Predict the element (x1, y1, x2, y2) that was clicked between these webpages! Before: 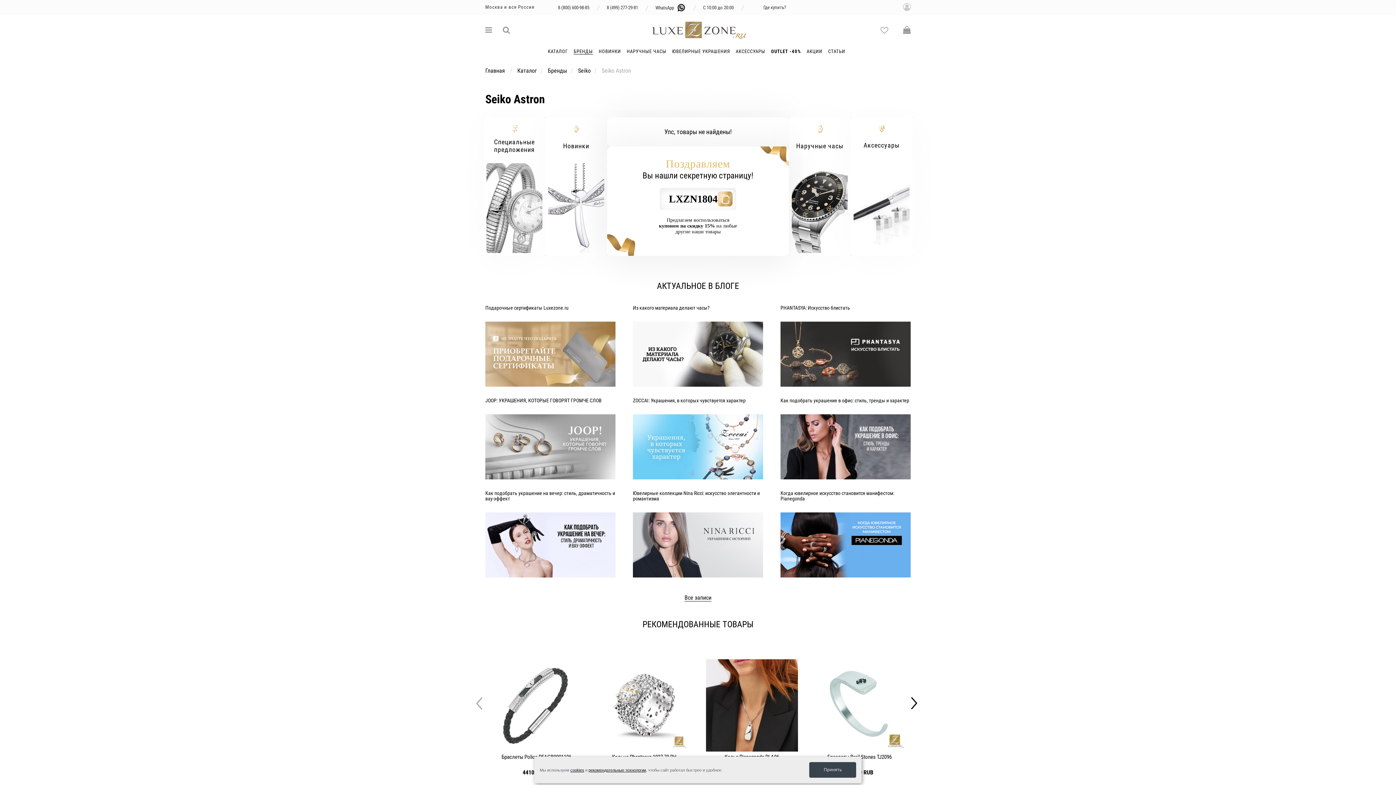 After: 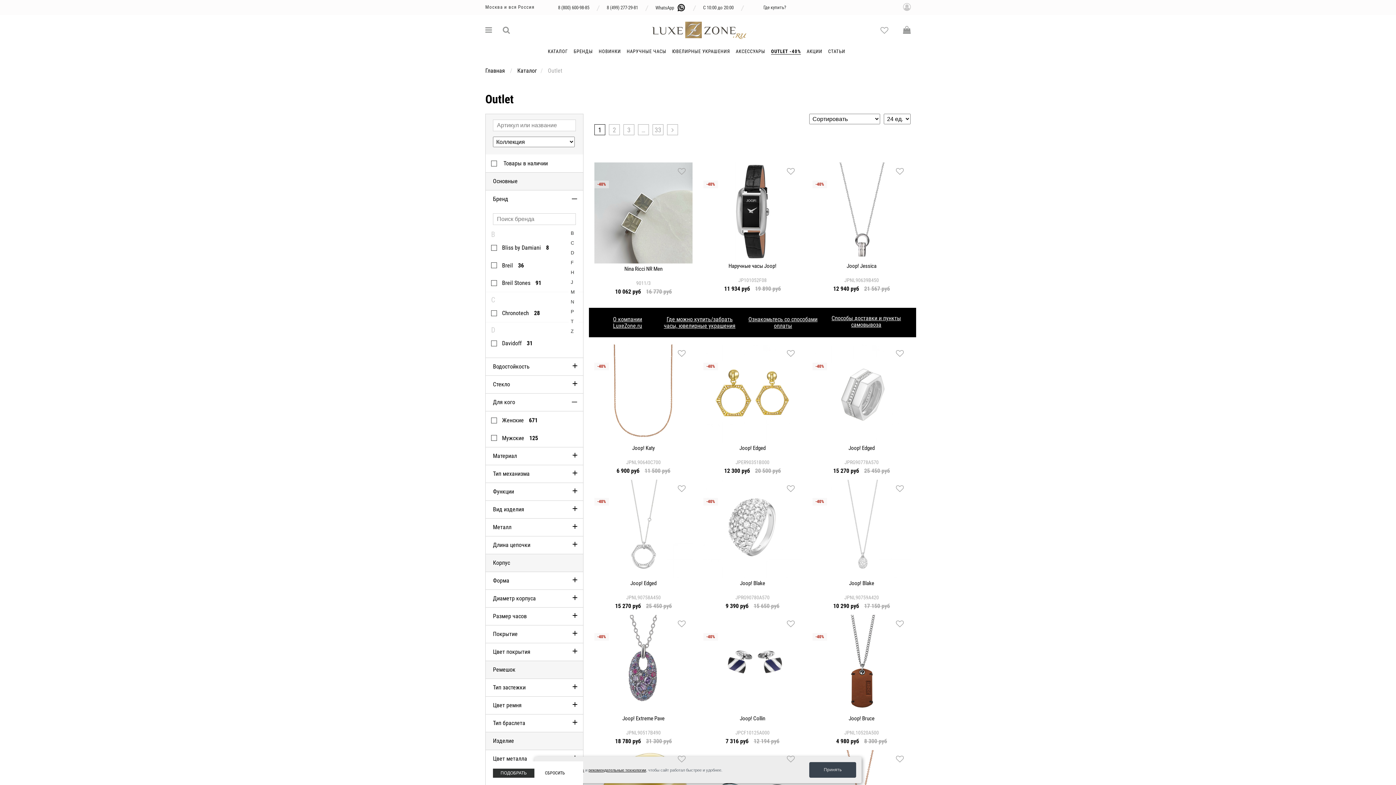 Action: bbox: (771, 48, 801, 54) label: OUTLET -40%